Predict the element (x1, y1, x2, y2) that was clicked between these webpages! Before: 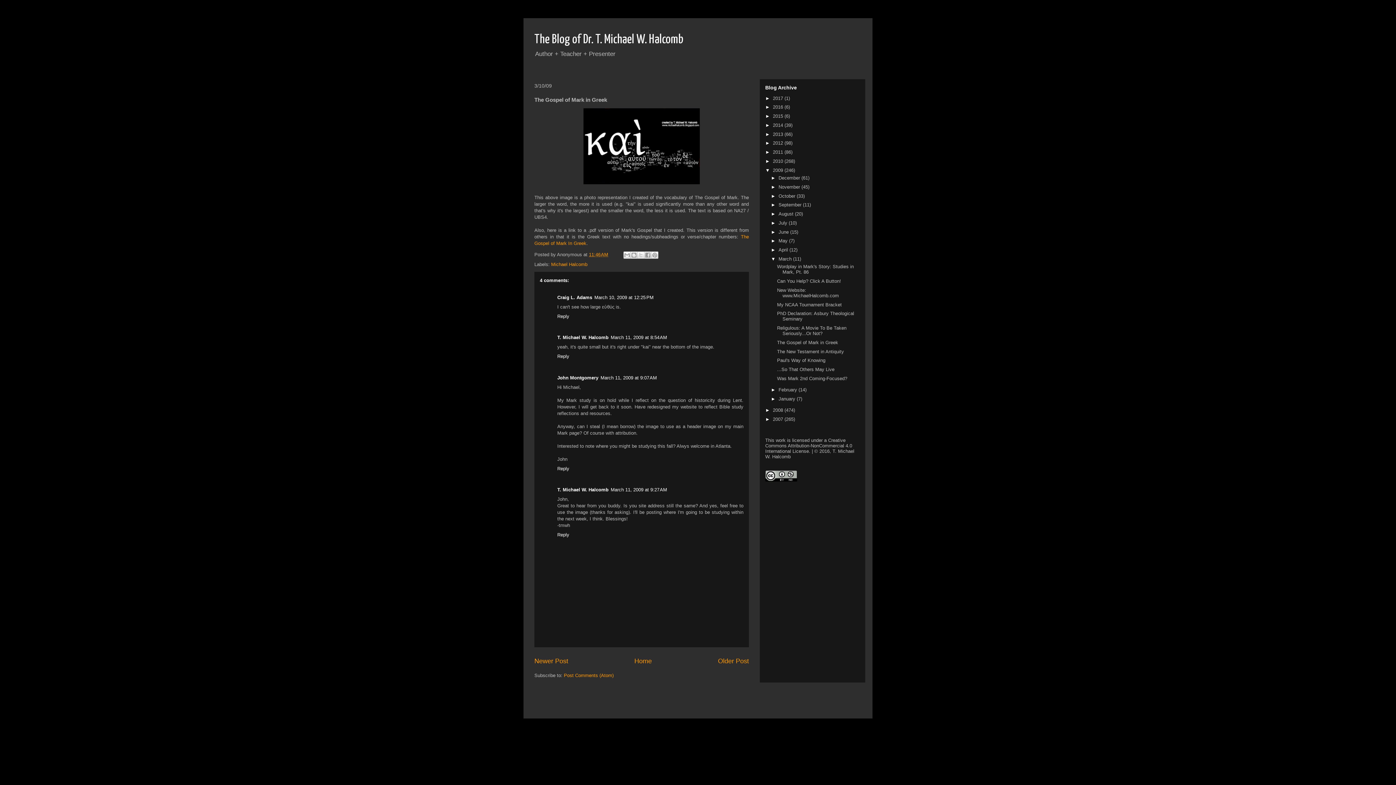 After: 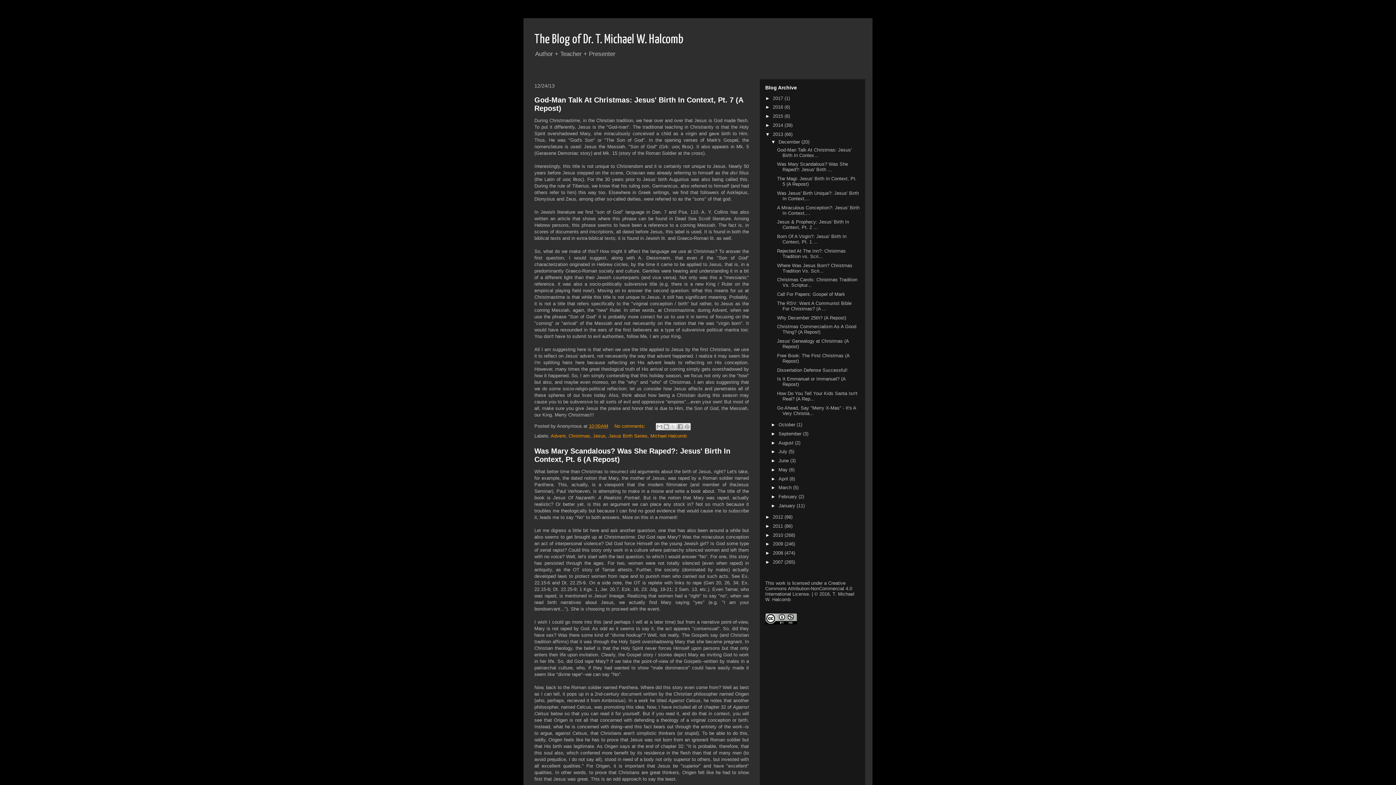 Action: label: 2013  bbox: (773, 131, 784, 136)